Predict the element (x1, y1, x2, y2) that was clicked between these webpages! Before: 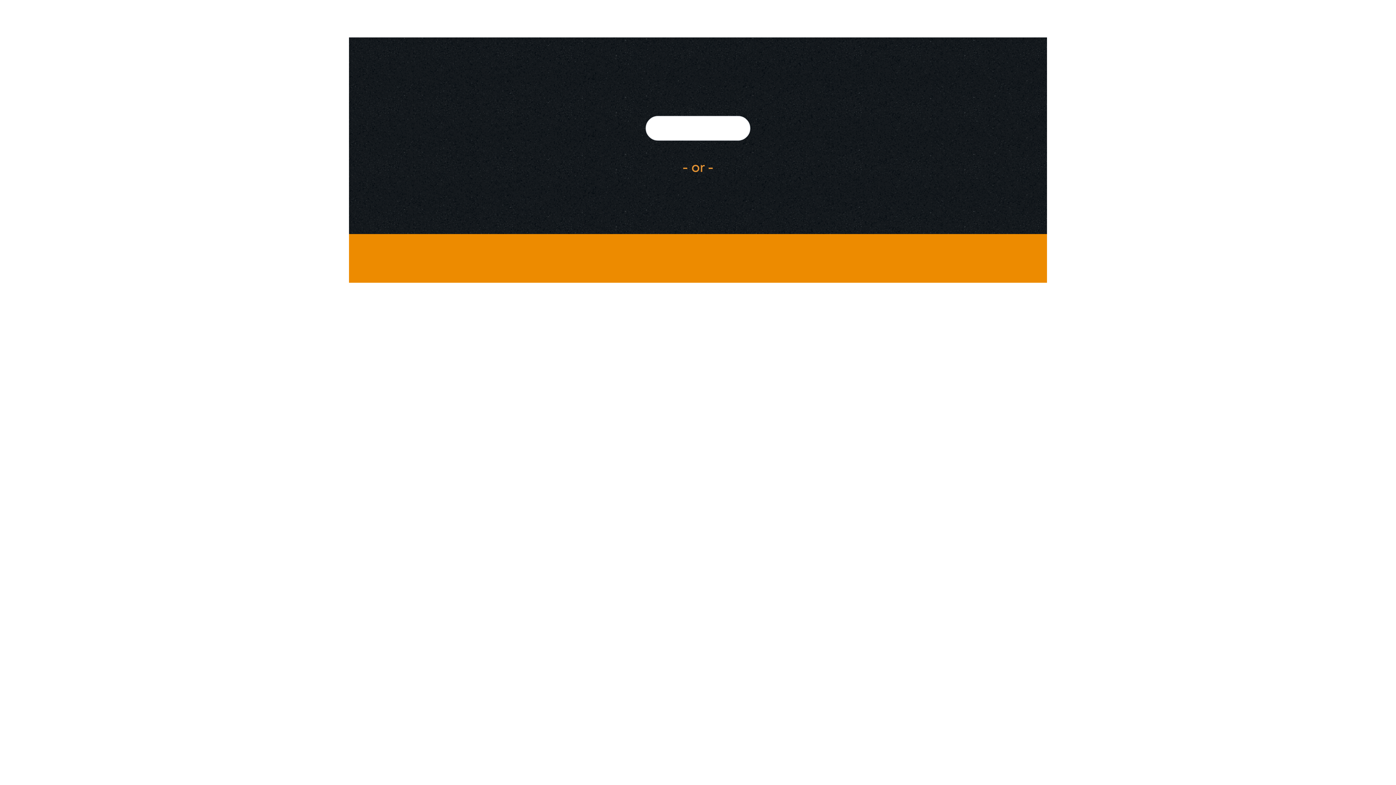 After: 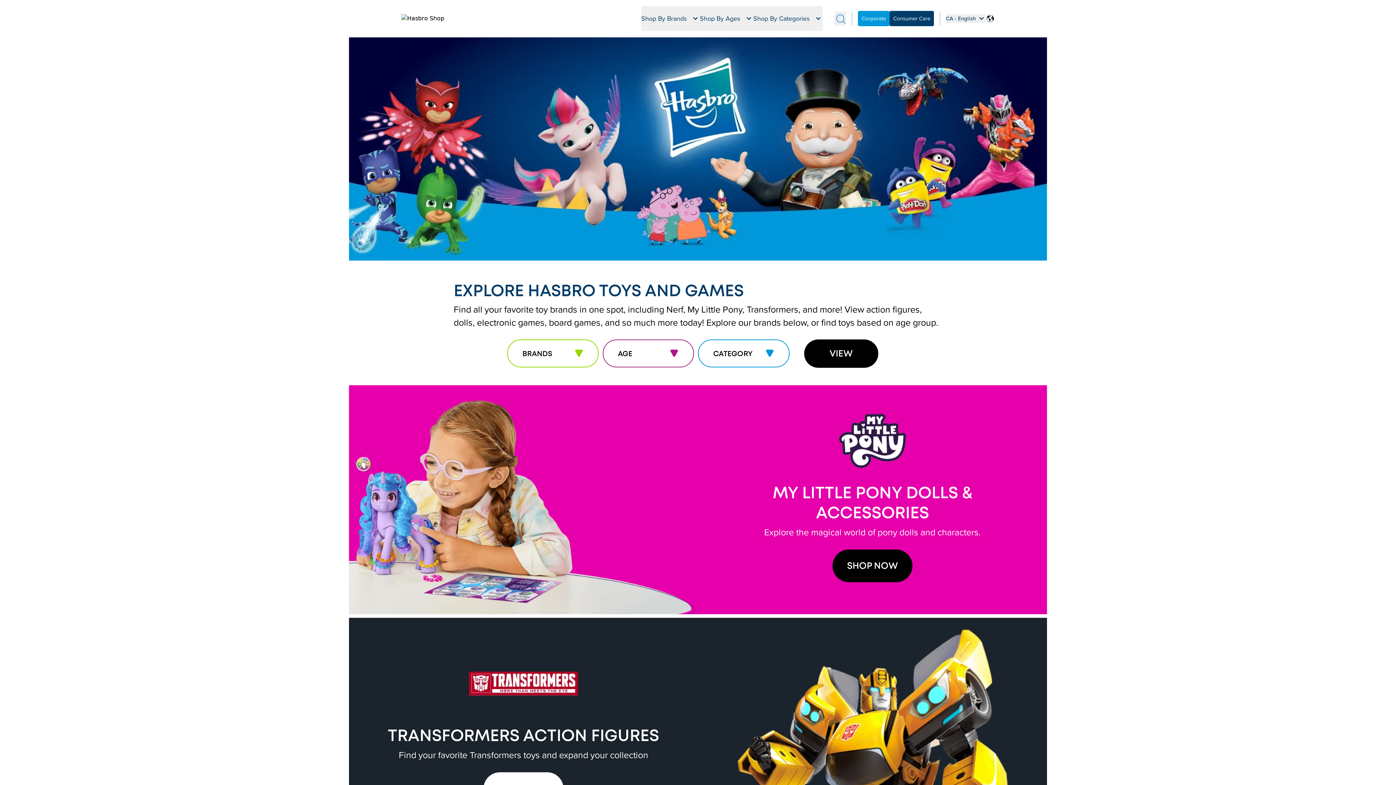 Action: bbox: (645, 116, 750, 140)